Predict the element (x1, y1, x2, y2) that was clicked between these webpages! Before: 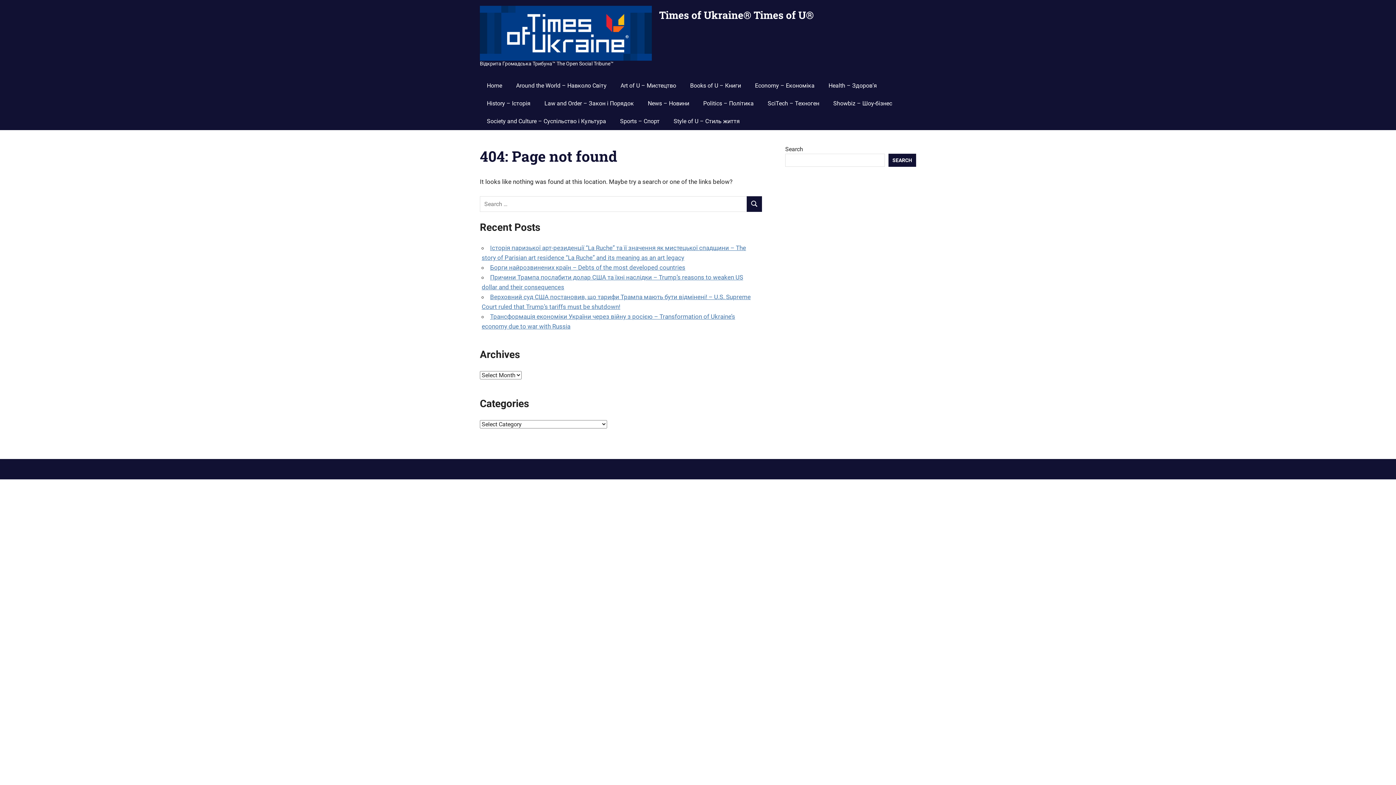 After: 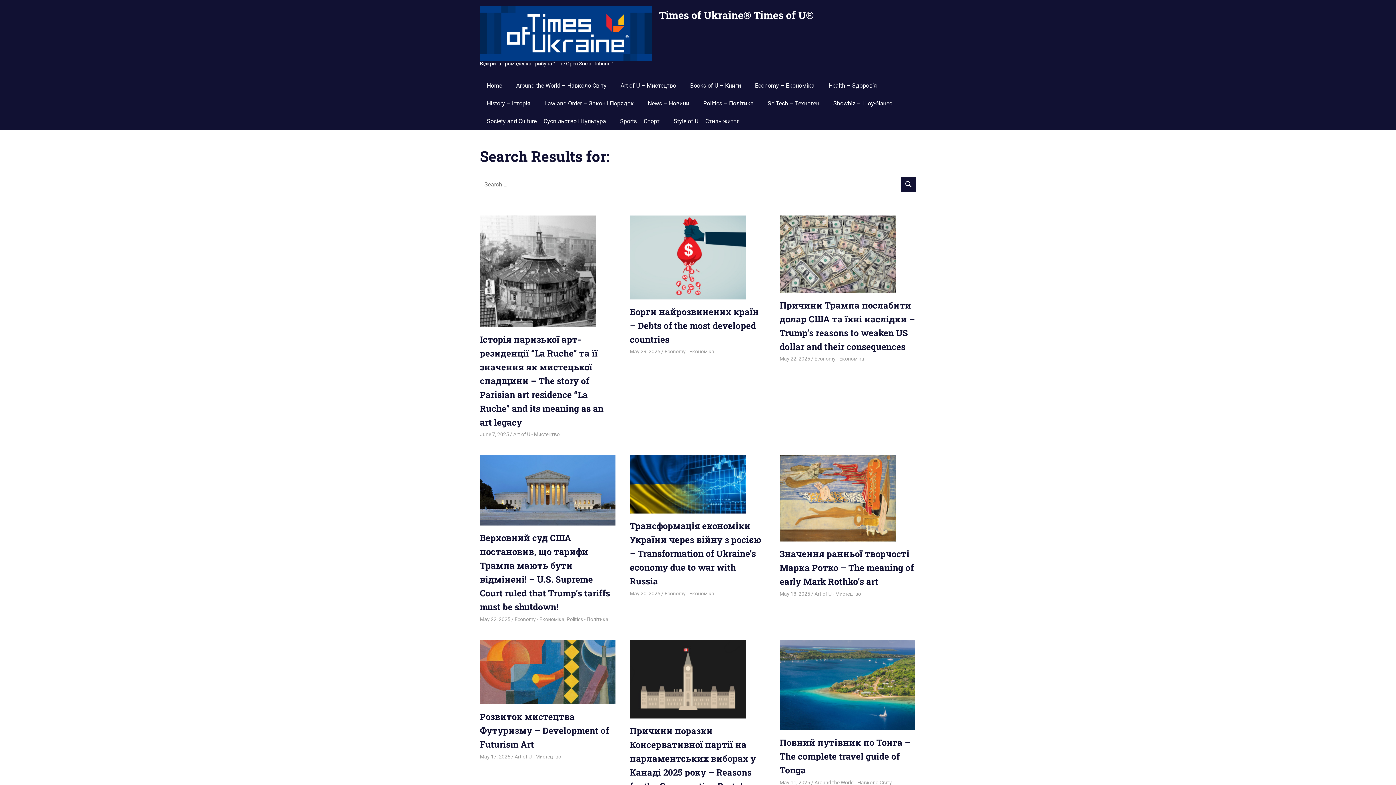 Action: label: SEARCH bbox: (746, 196, 762, 211)